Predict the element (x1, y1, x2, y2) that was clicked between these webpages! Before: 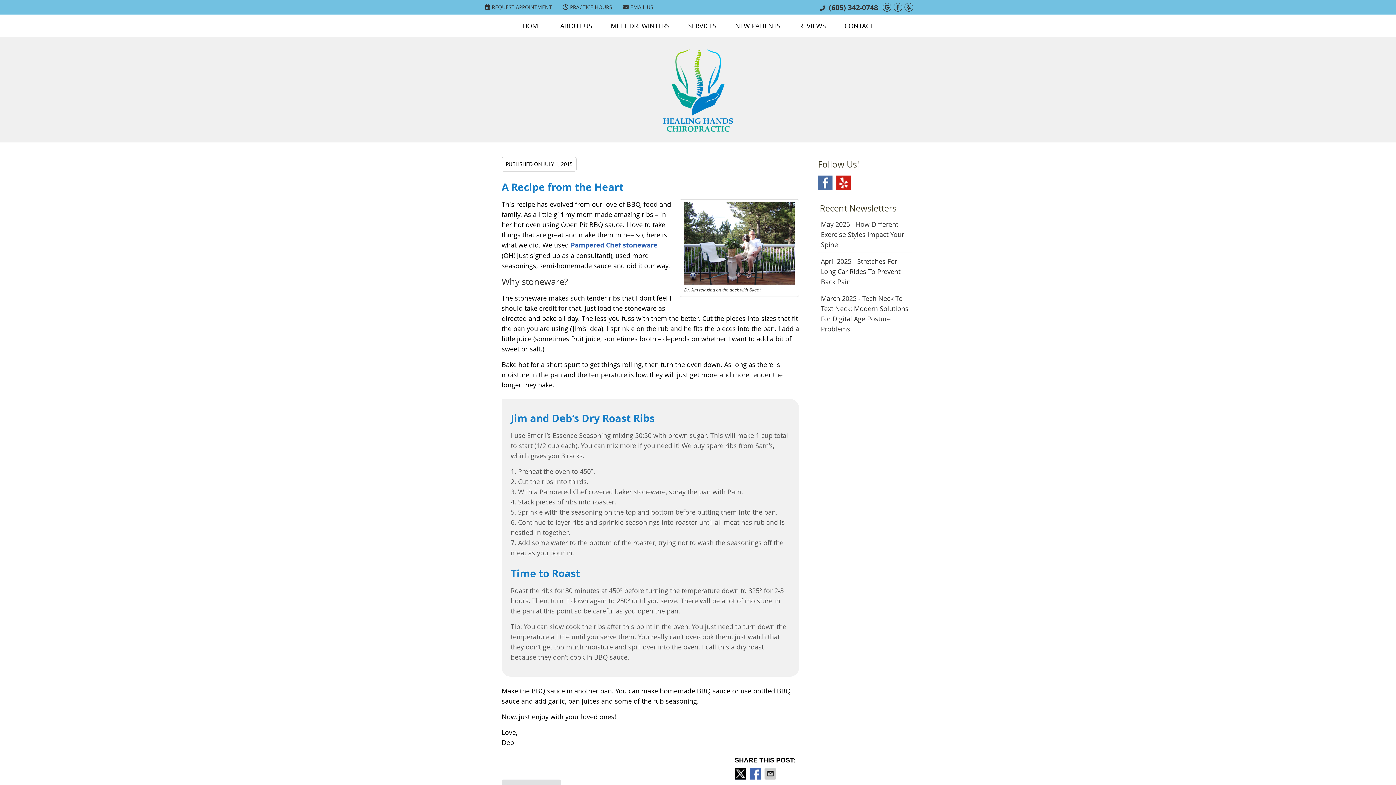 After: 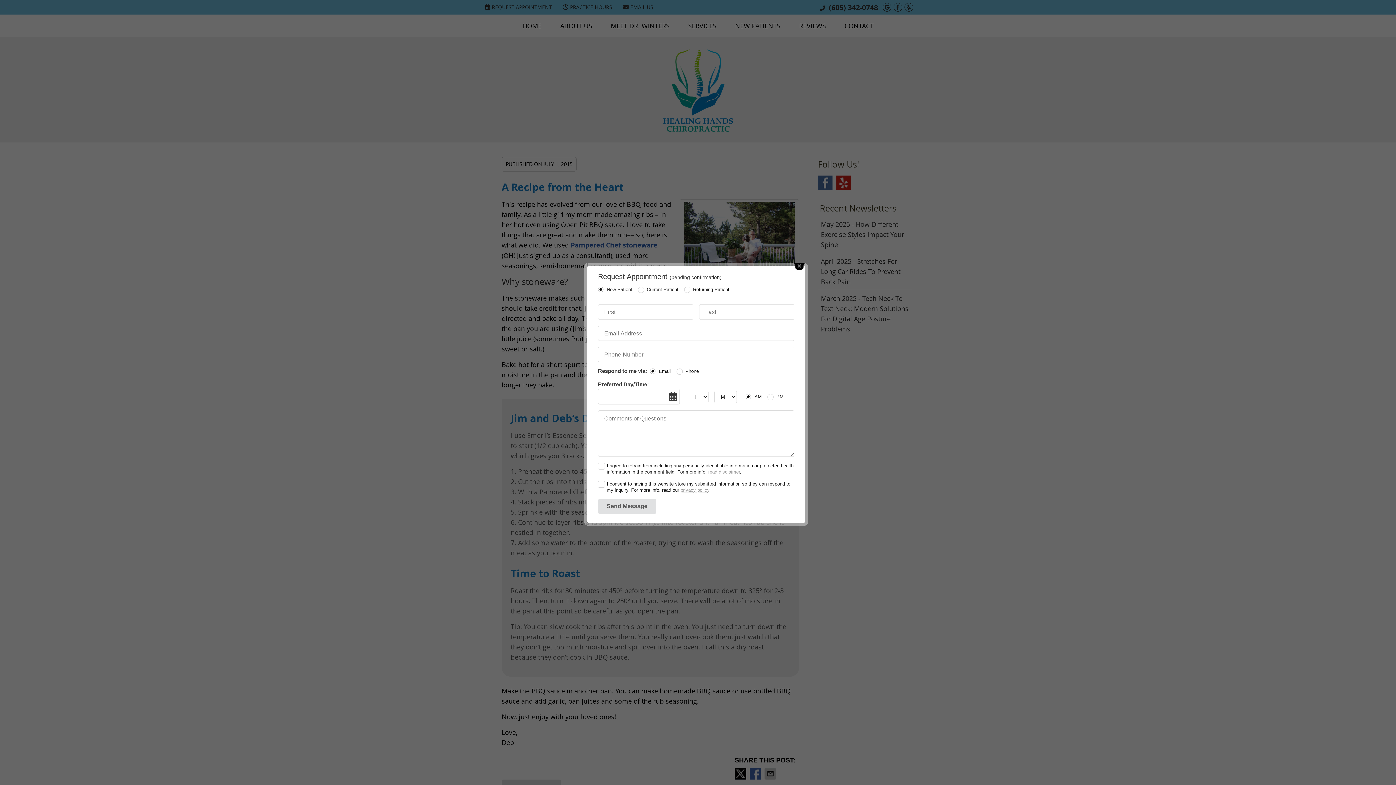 Action: bbox: (481, 2, 555, 11) label: REQUEST APPOINTMENT